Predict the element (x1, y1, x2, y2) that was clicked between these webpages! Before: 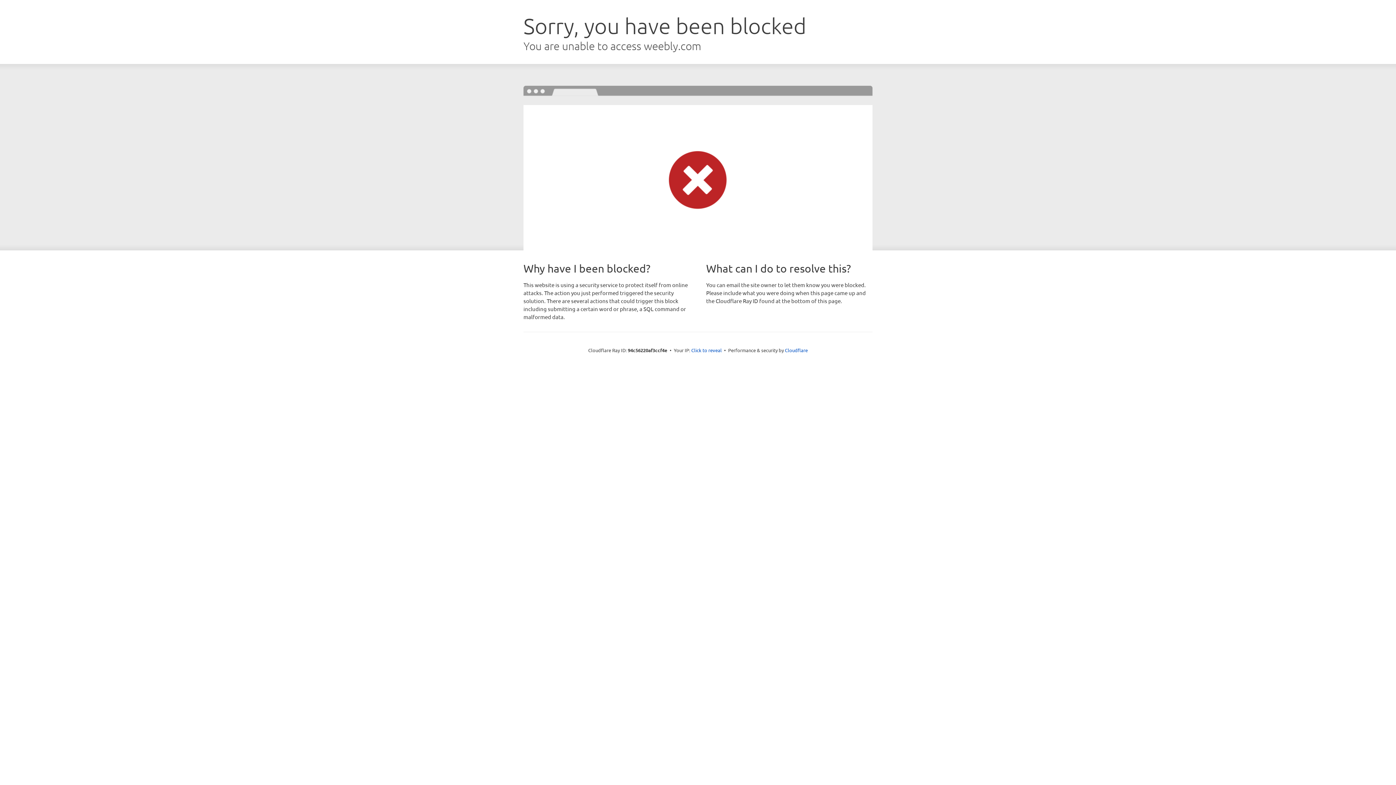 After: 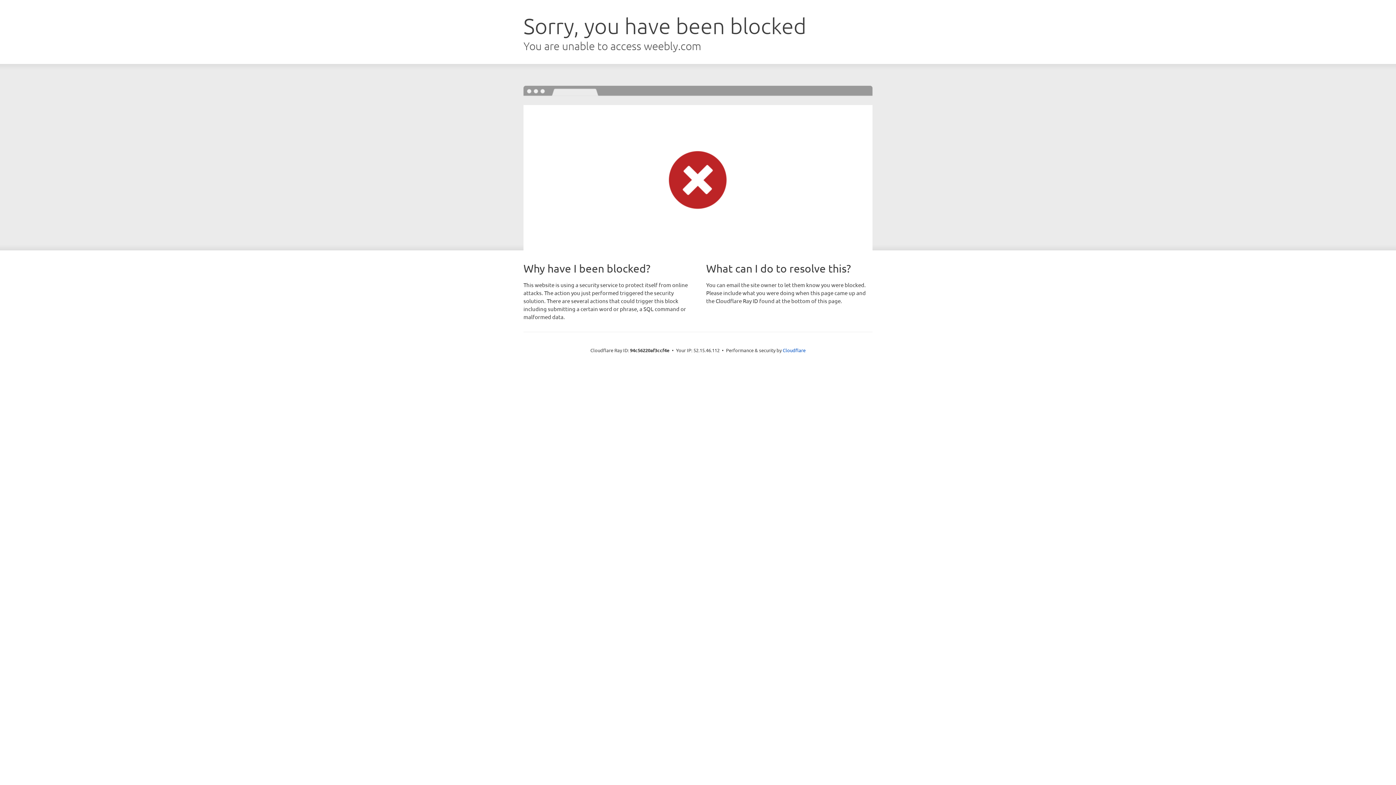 Action: label: Click to reveal bbox: (691, 346, 722, 353)